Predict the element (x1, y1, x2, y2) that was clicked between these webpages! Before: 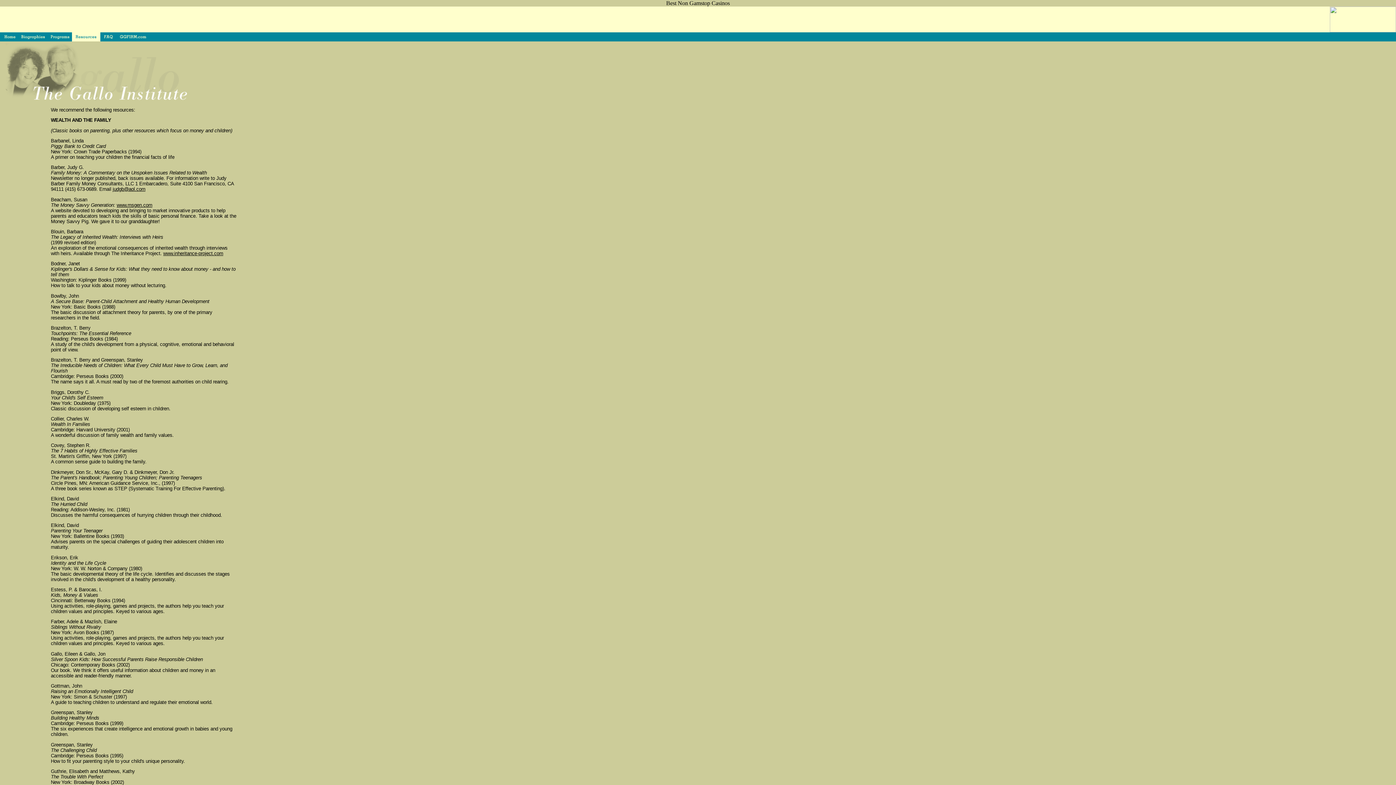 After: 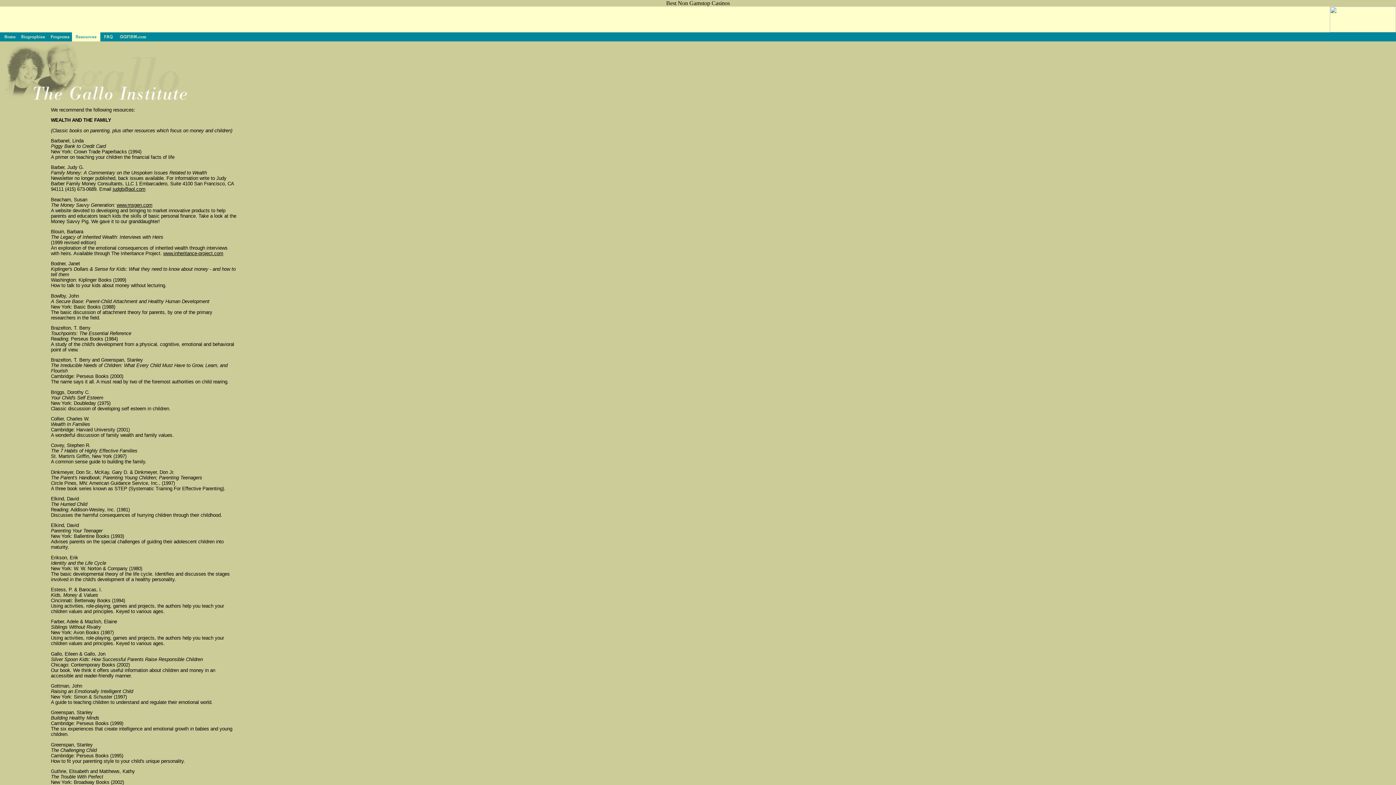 Action: label: www.msgen.com bbox: (116, 202, 152, 207)